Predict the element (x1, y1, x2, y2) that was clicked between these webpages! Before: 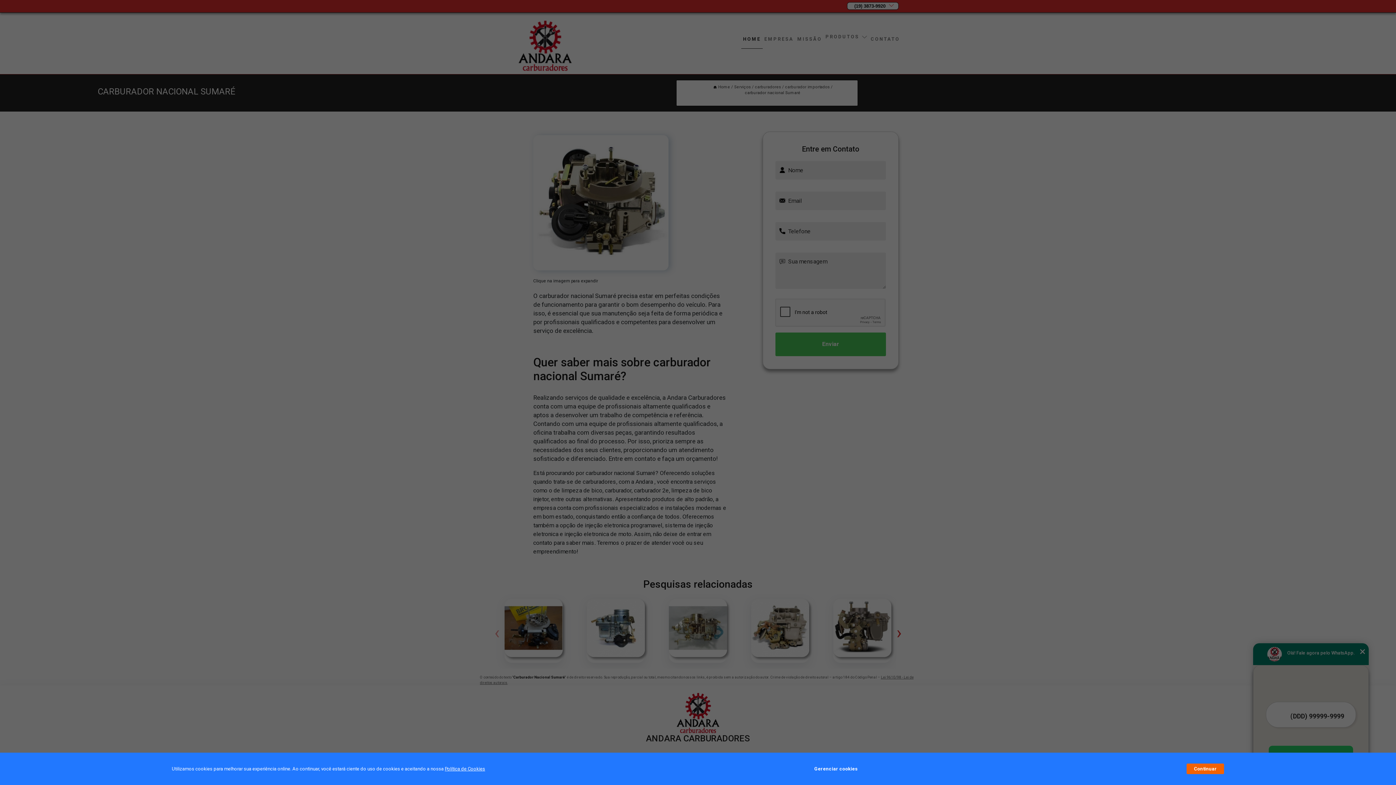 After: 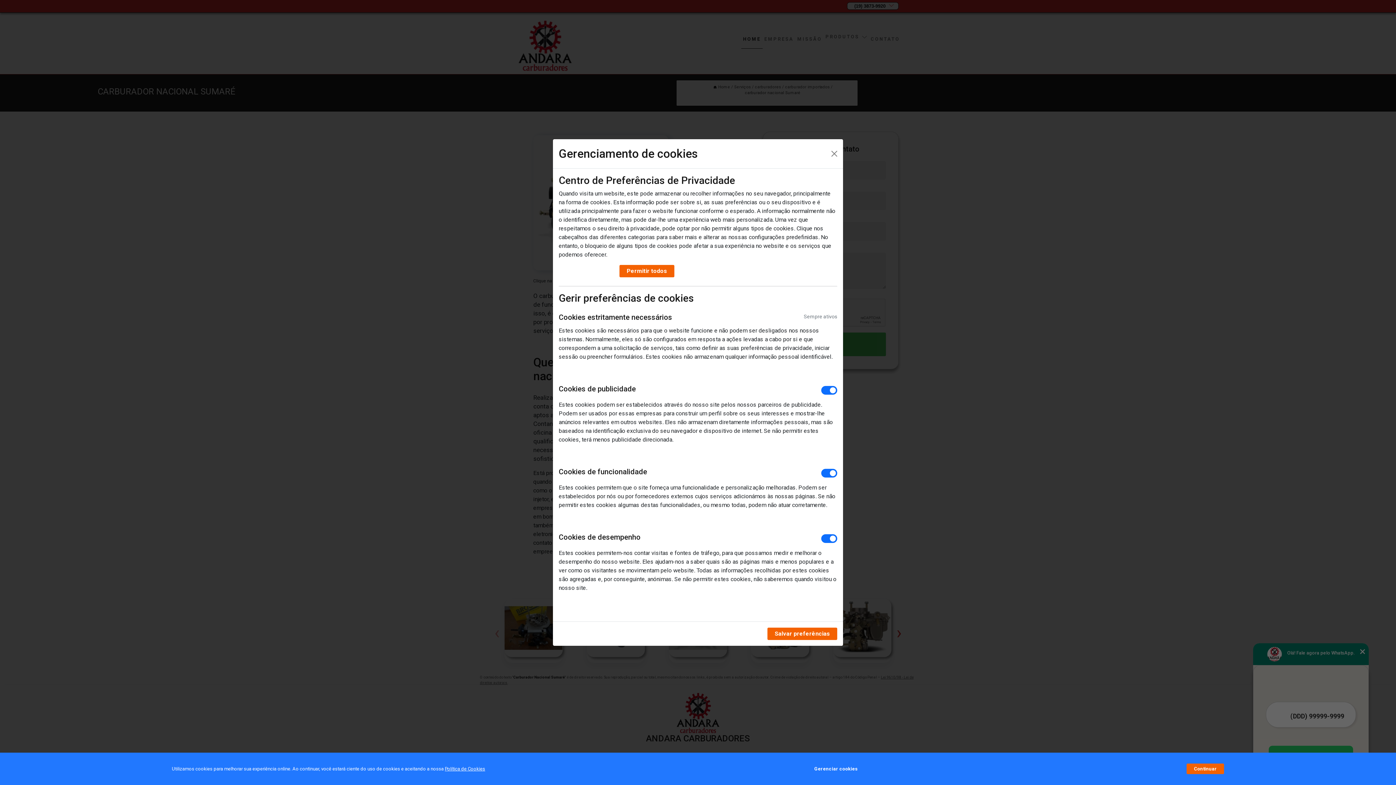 Action: label: Gerenciar cookies bbox: (814, 762, 857, 776)